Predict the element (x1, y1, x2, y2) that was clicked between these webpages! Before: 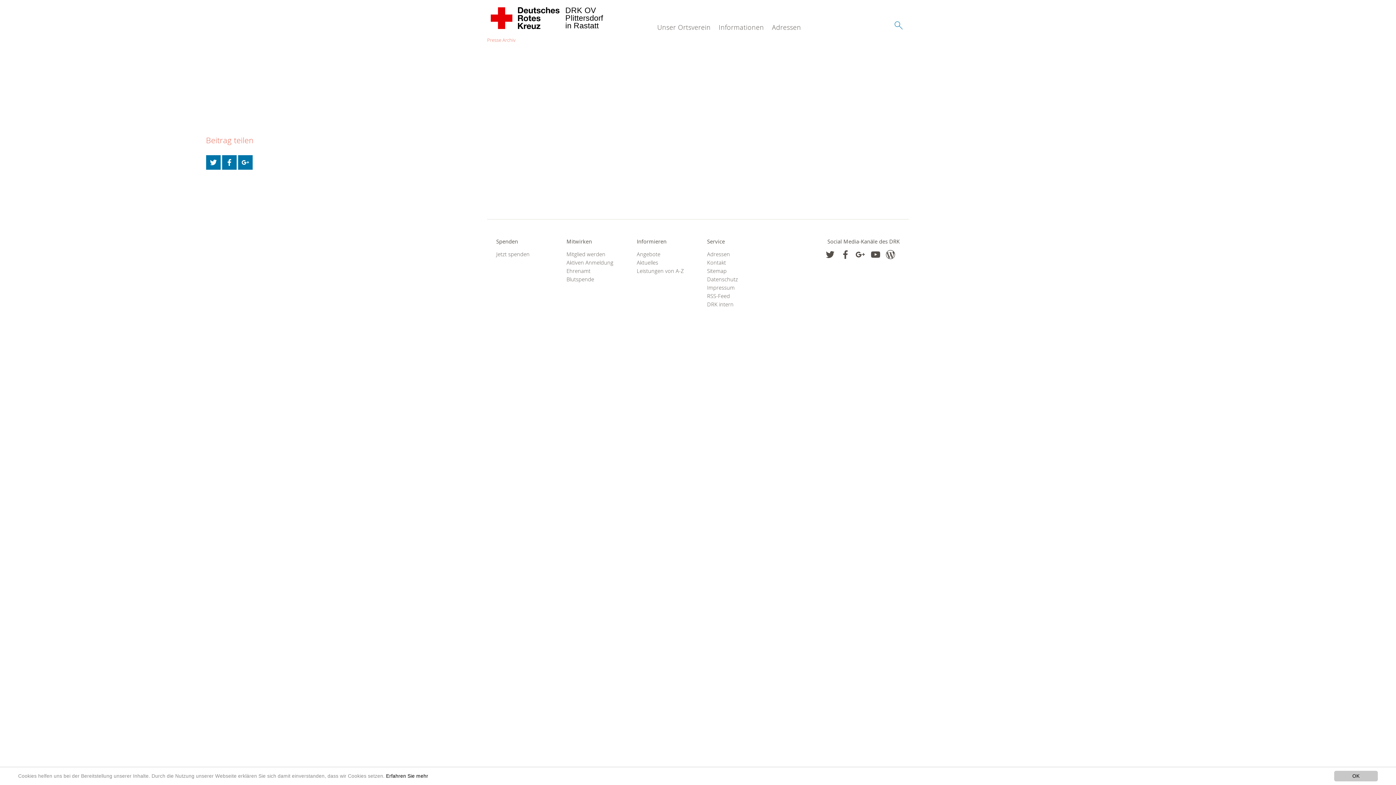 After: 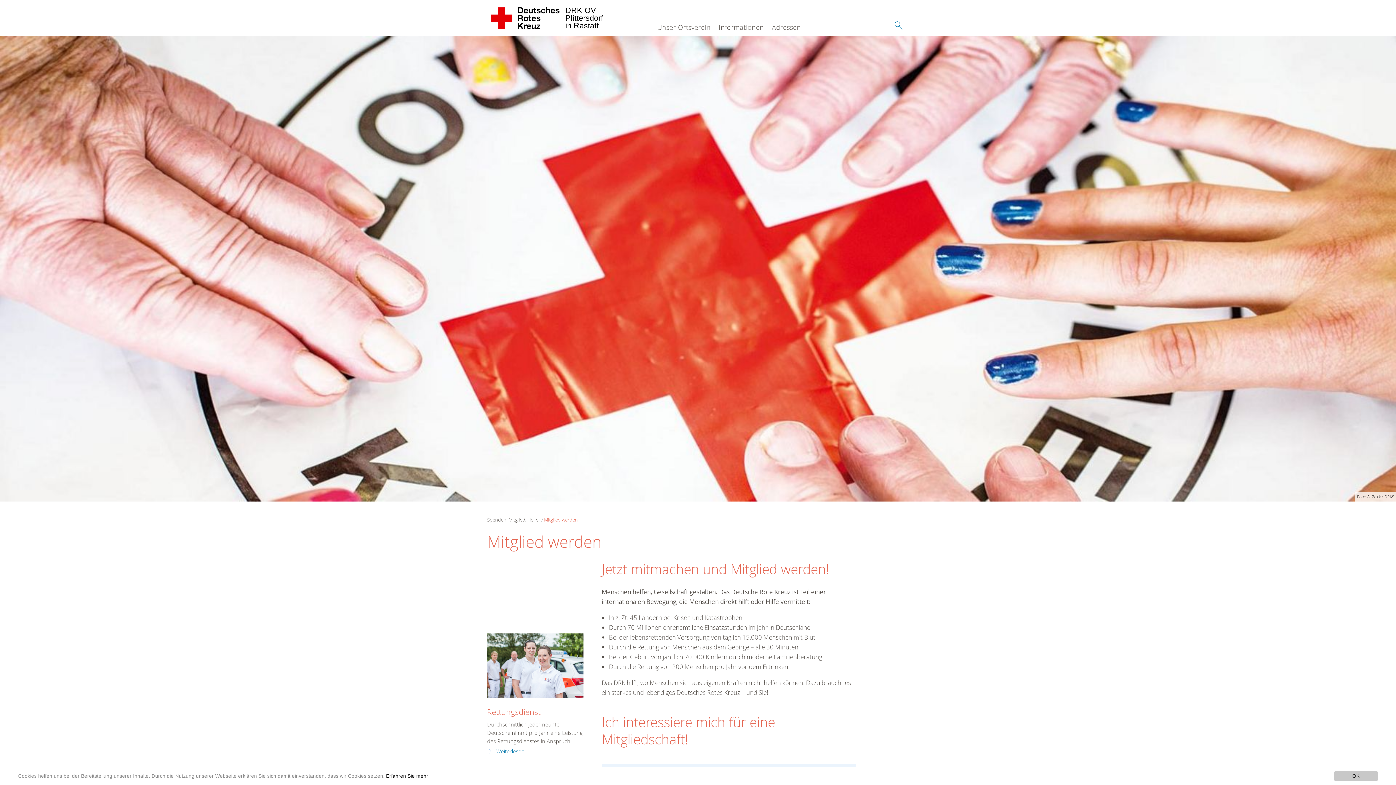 Action: label: Mitglied werden bbox: (566, 250, 618, 258)